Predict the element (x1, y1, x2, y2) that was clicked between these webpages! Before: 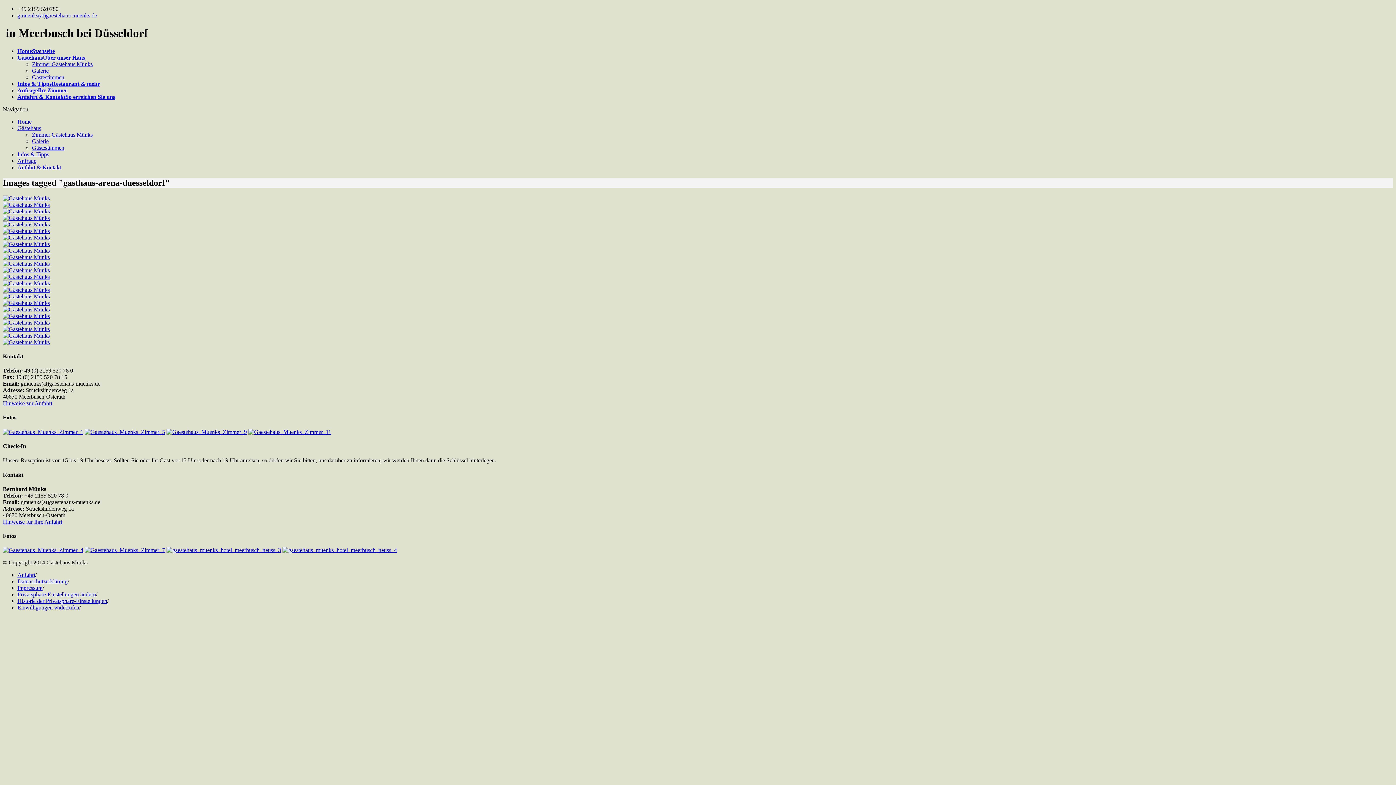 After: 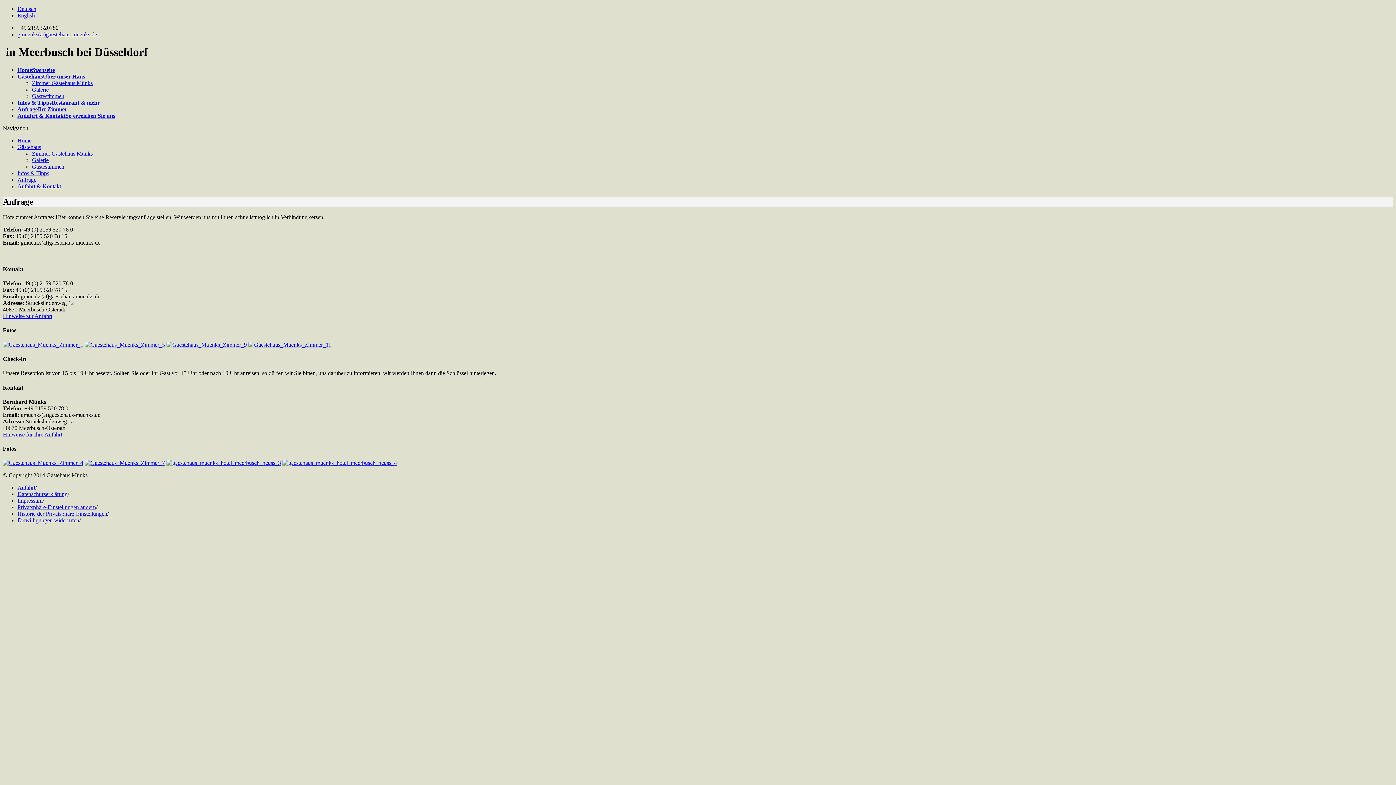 Action: bbox: (17, 157, 36, 163) label: Anfrage